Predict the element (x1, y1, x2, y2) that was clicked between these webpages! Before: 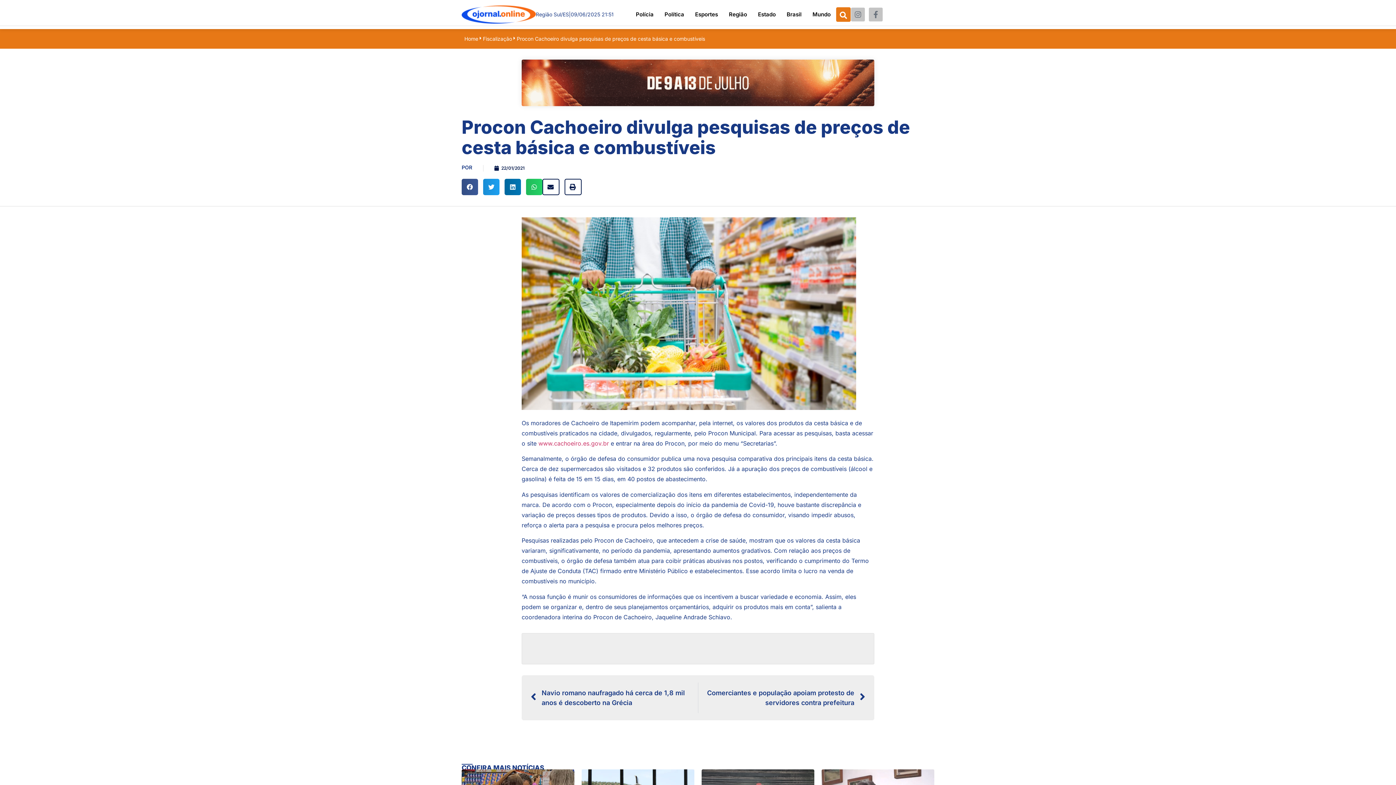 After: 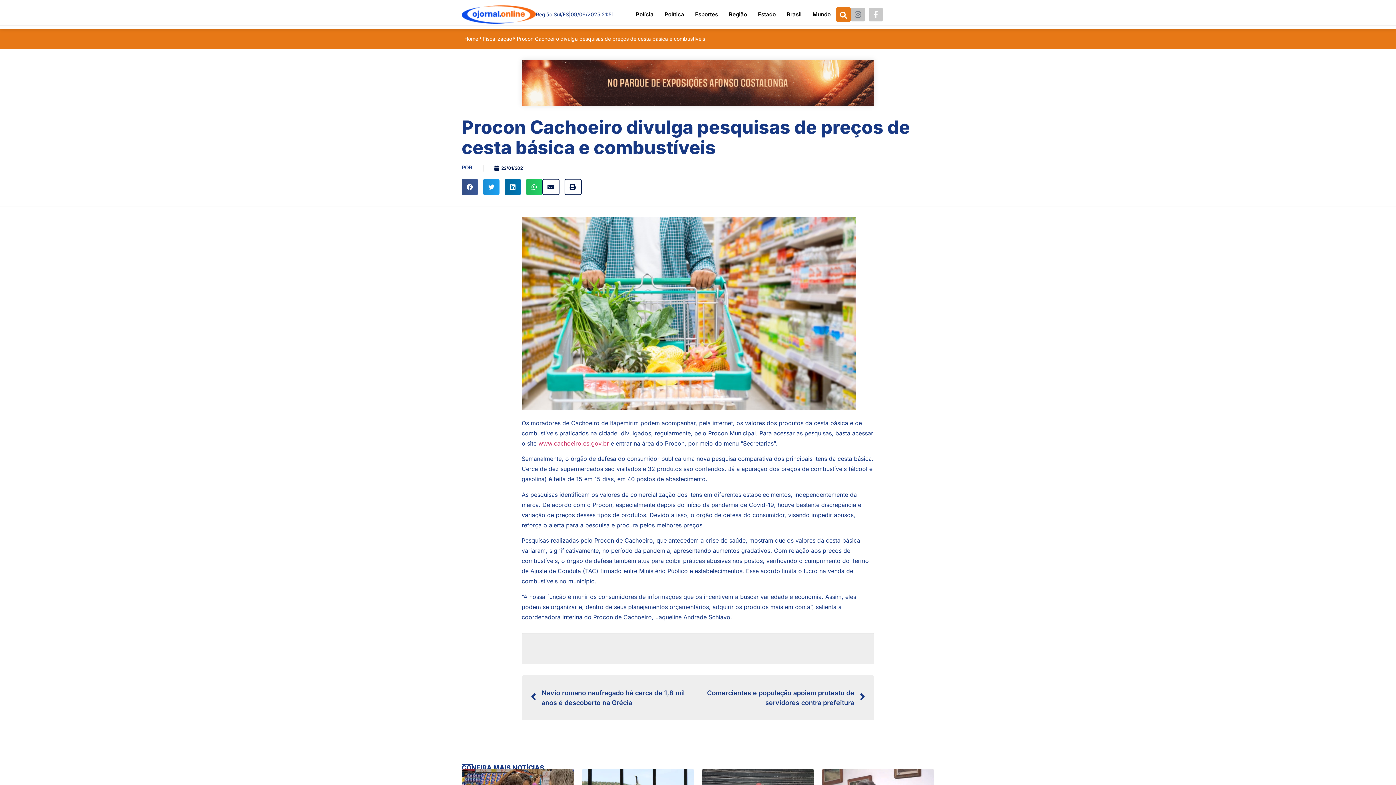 Action: bbox: (868, 7, 883, 21)